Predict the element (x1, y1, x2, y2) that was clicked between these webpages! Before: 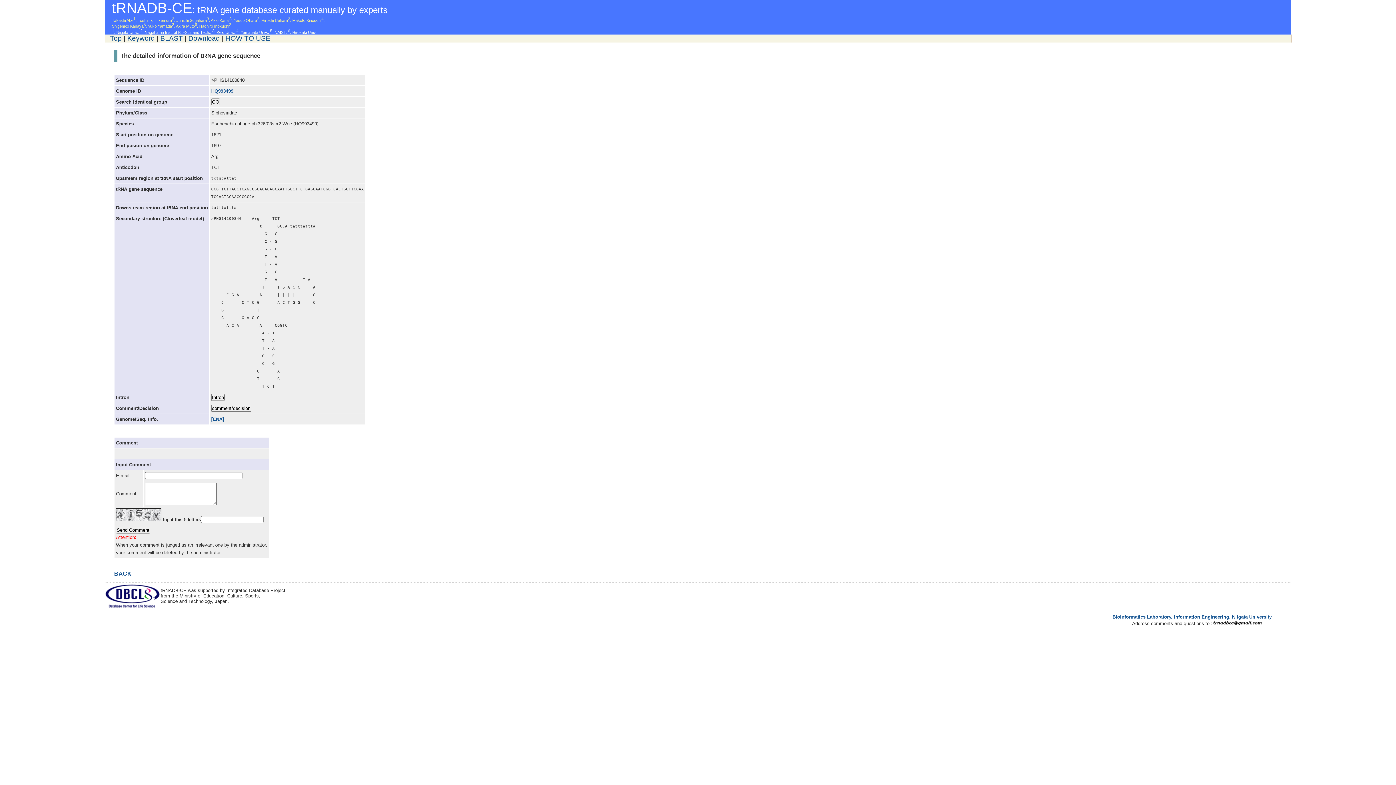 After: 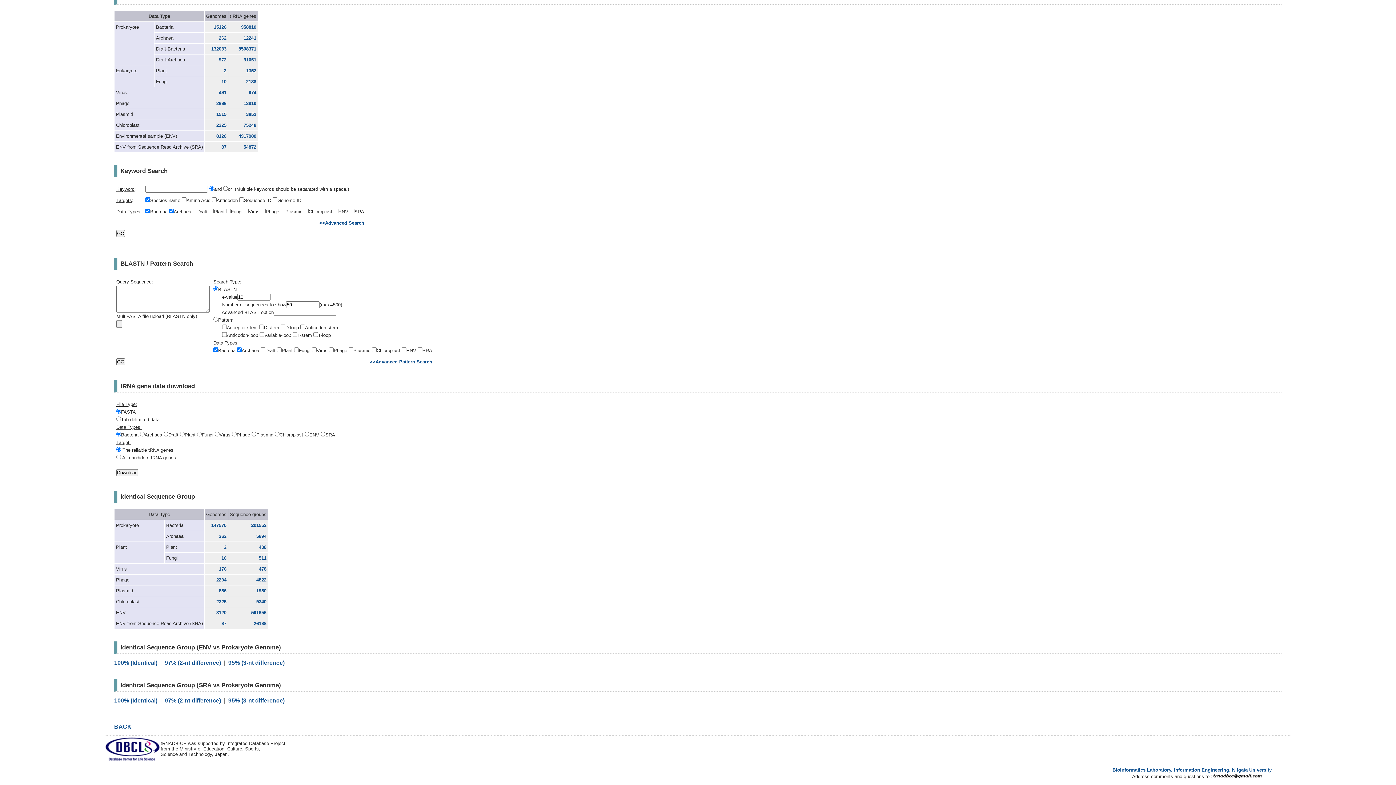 Action: bbox: (160, 34, 182, 42) label: BLAST